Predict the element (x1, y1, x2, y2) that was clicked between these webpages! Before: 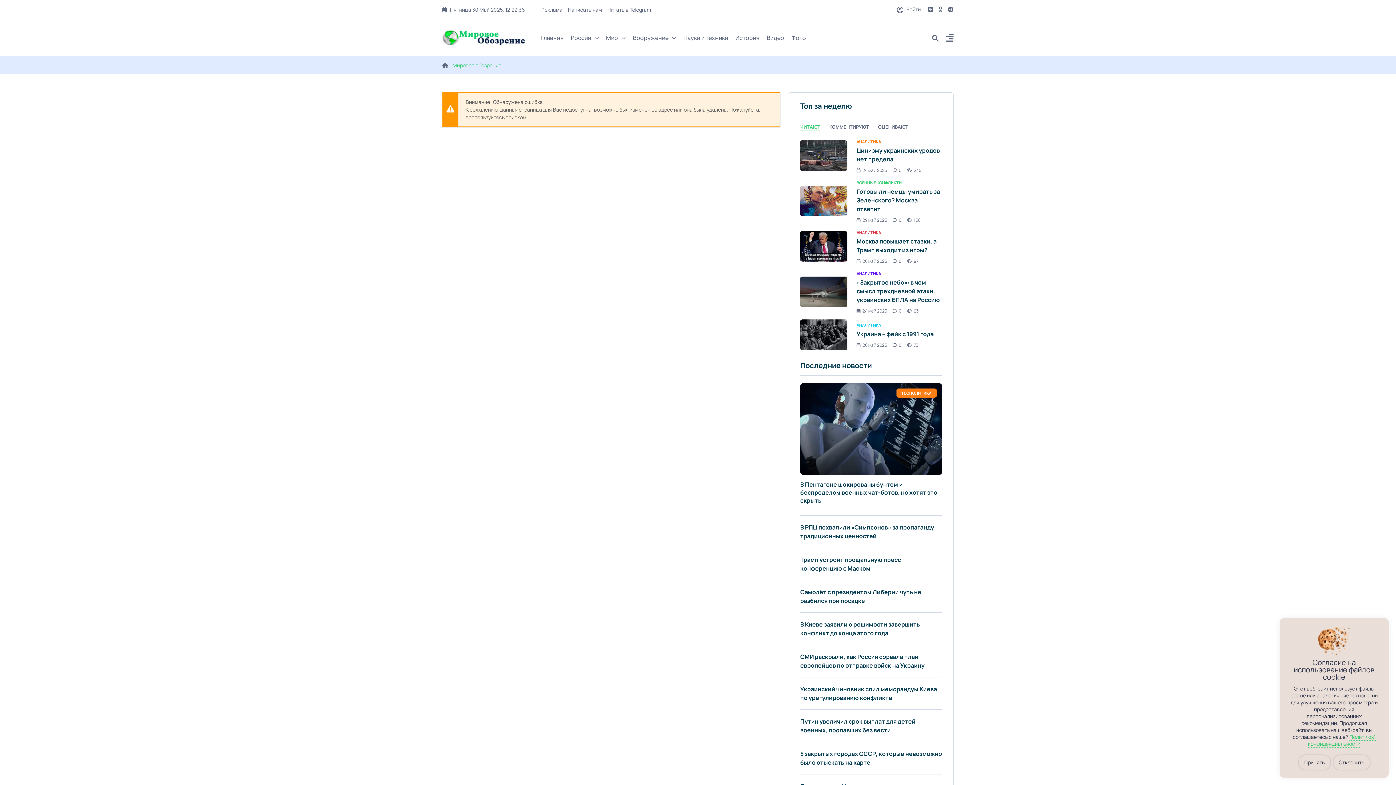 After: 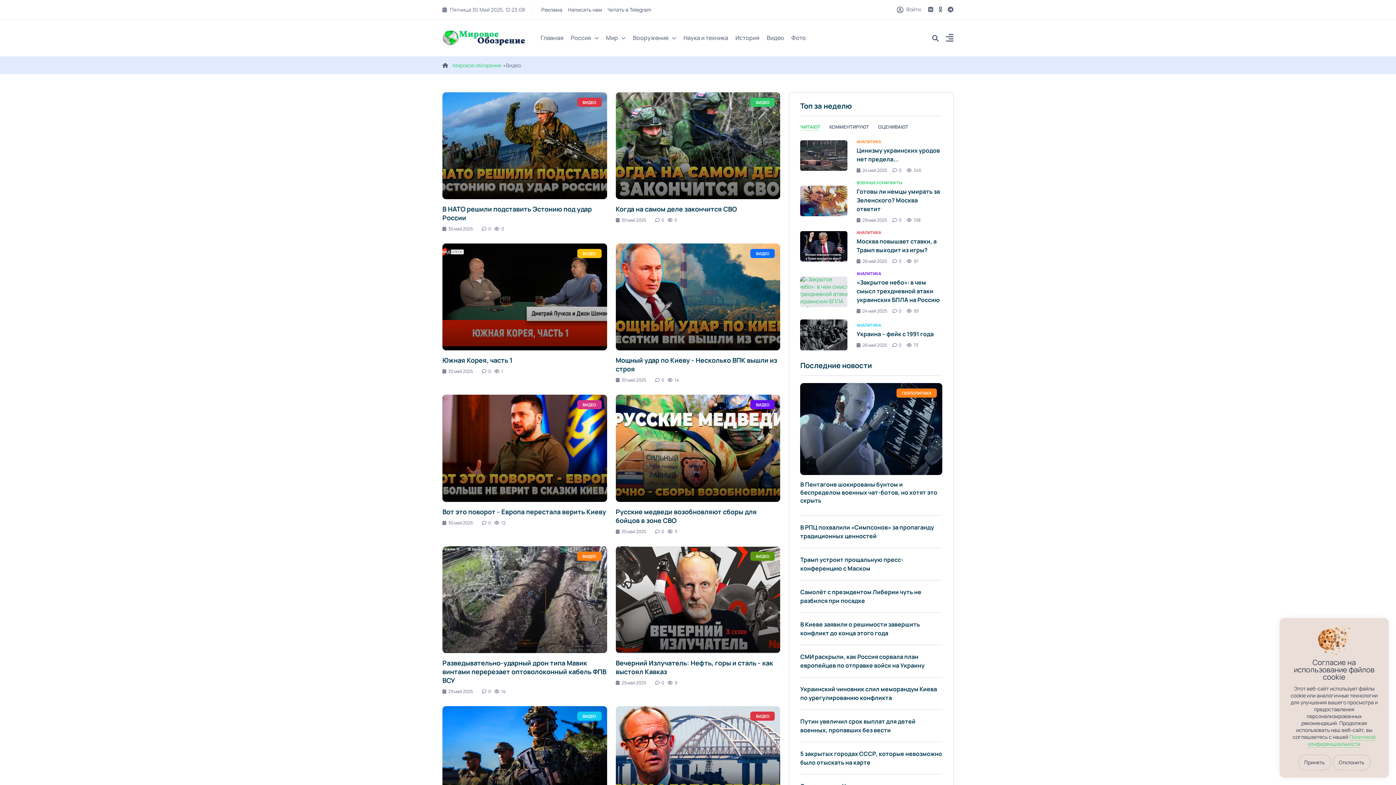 Action: bbox: (763, 30, 788, 45) label: Видео